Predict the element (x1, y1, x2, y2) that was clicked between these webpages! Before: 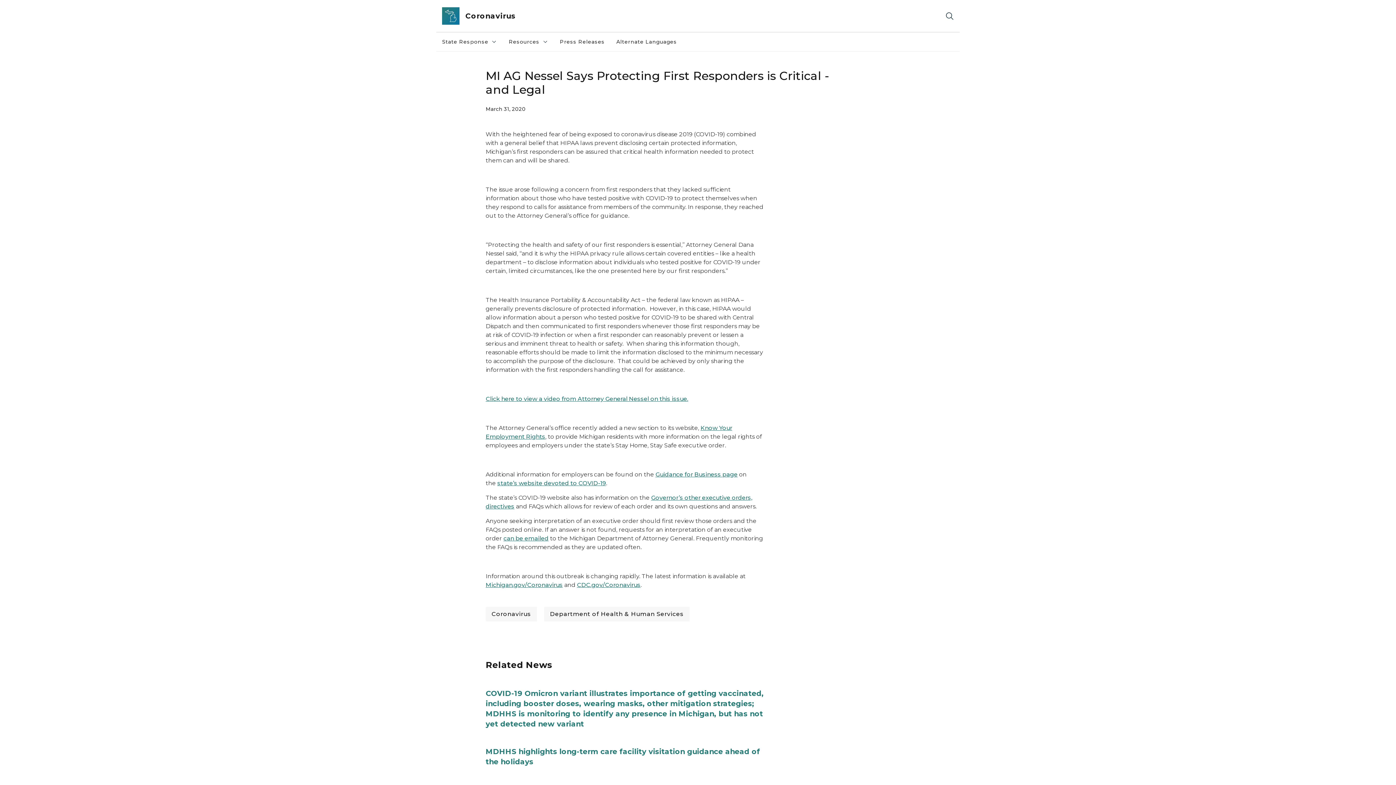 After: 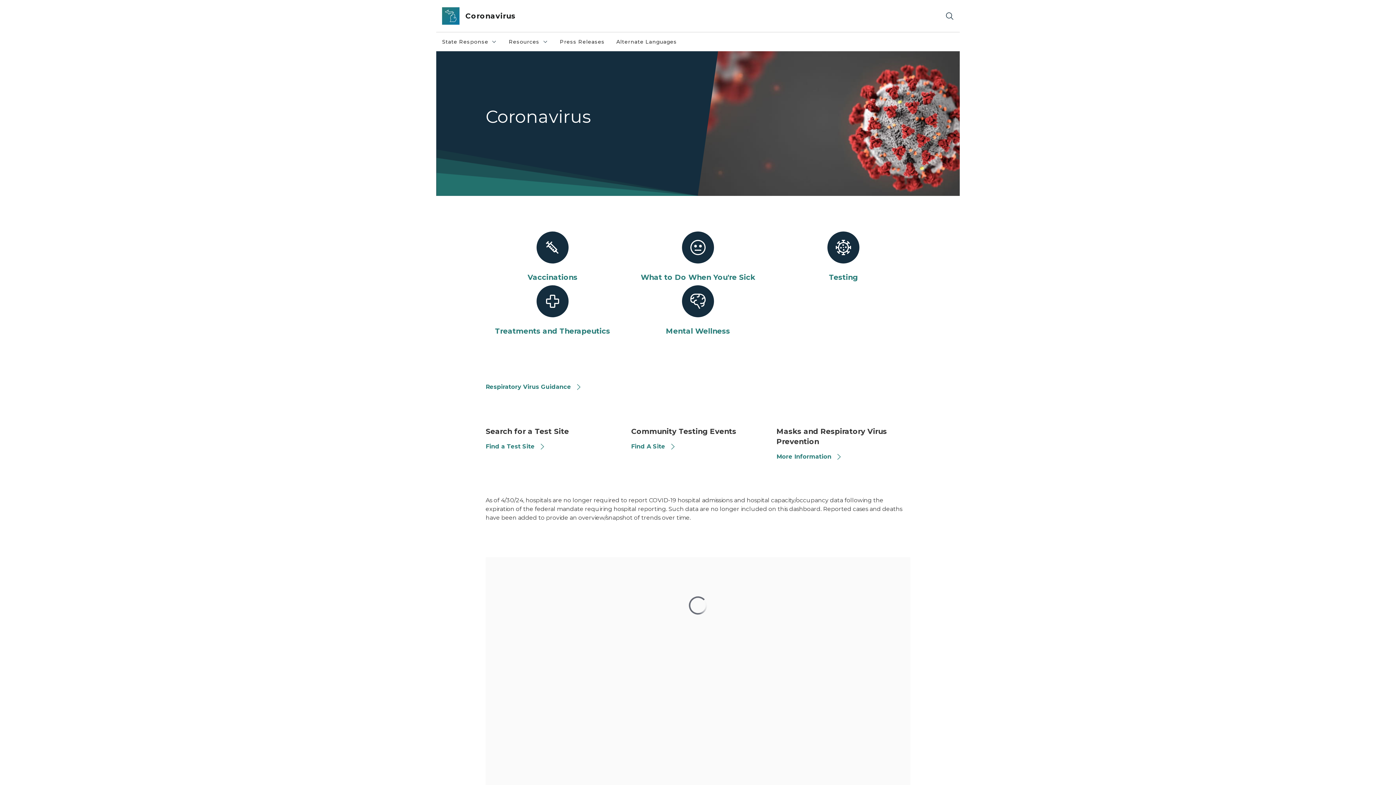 Action: bbox: (442, 7, 459, 24)